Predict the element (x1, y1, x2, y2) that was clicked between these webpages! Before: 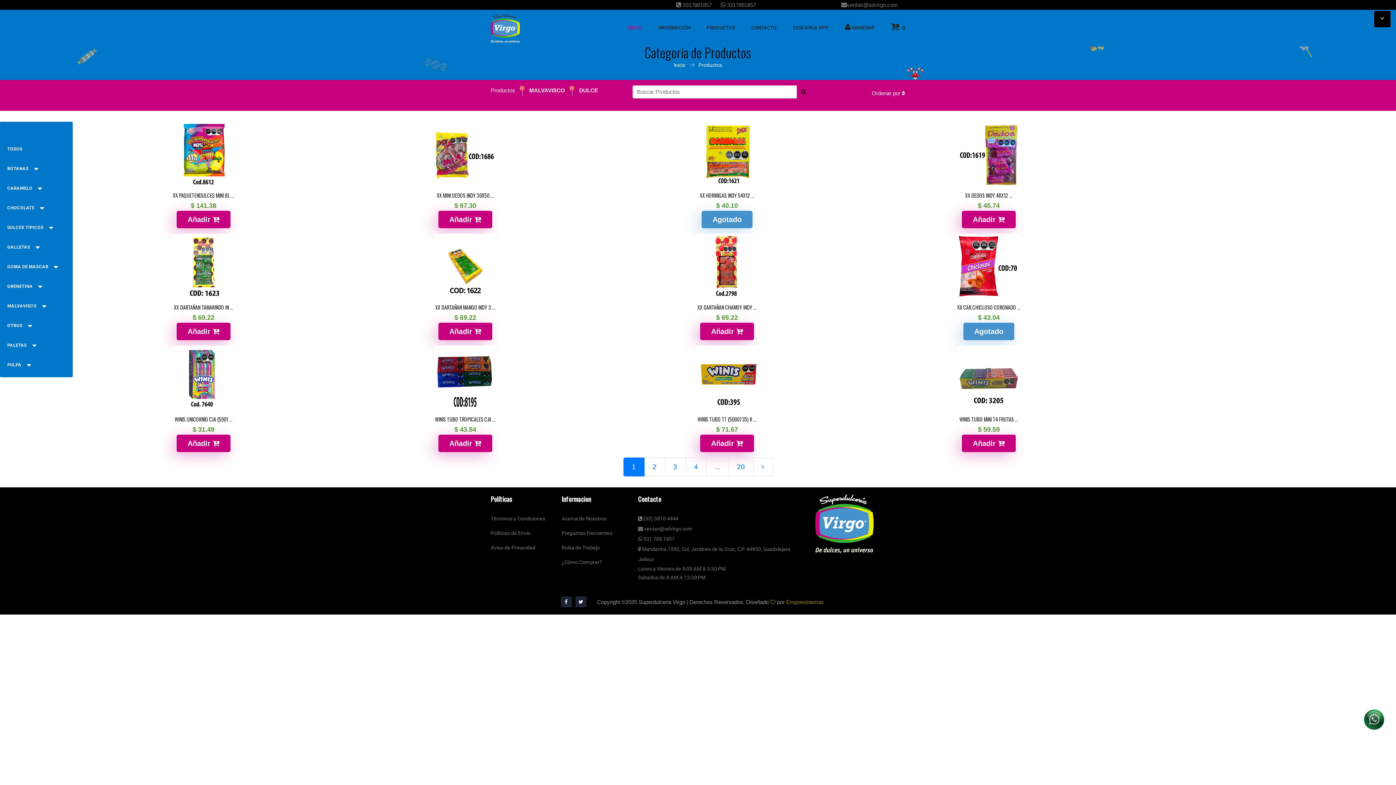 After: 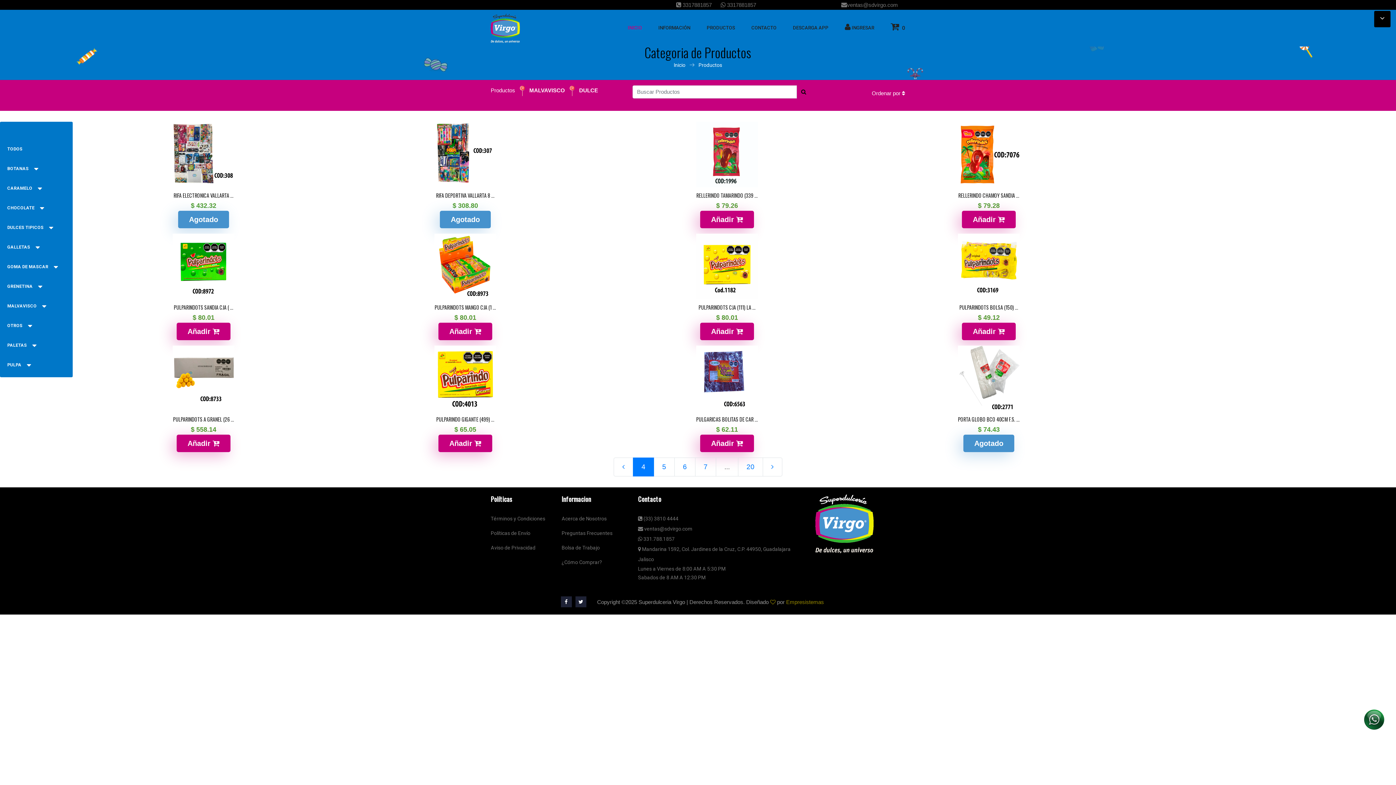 Action: label: 4 bbox: (685, 457, 706, 476)